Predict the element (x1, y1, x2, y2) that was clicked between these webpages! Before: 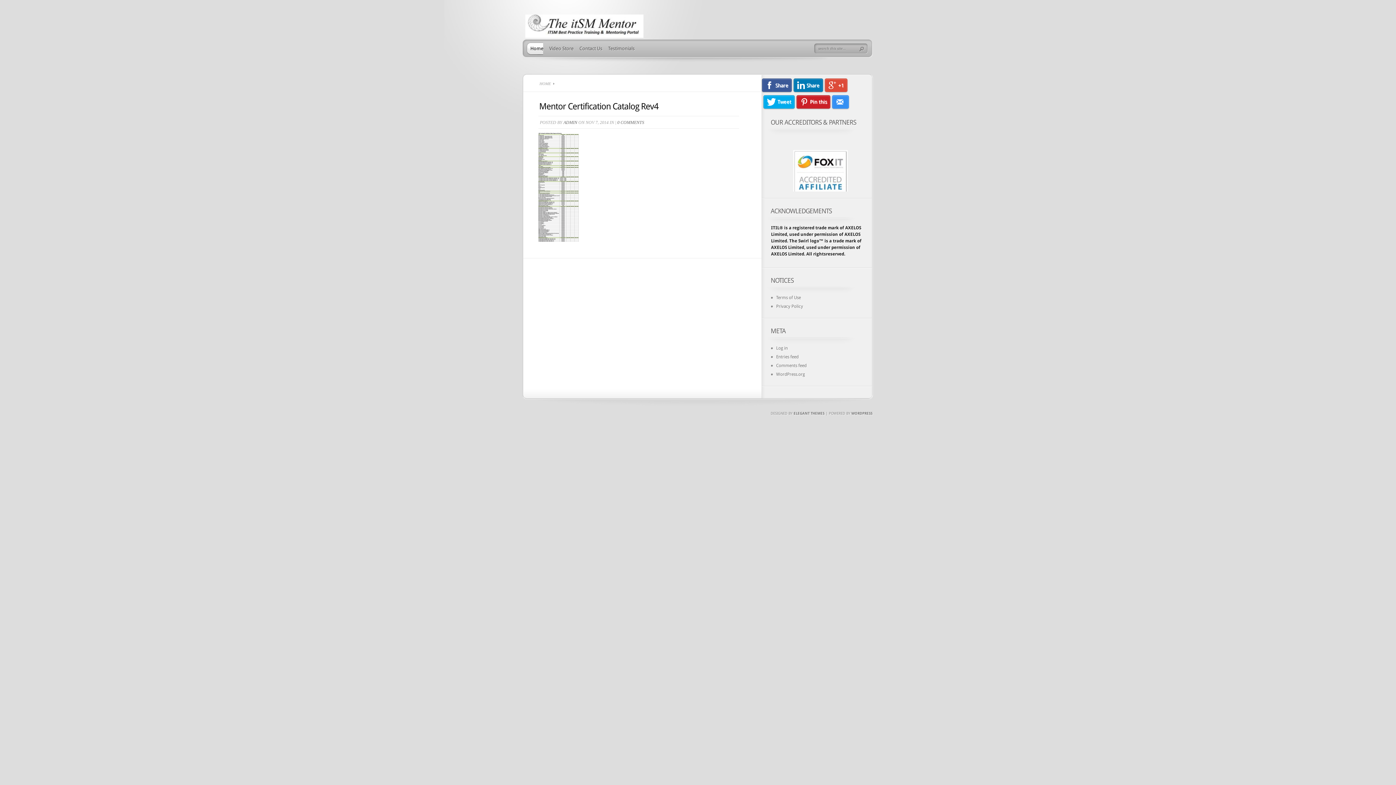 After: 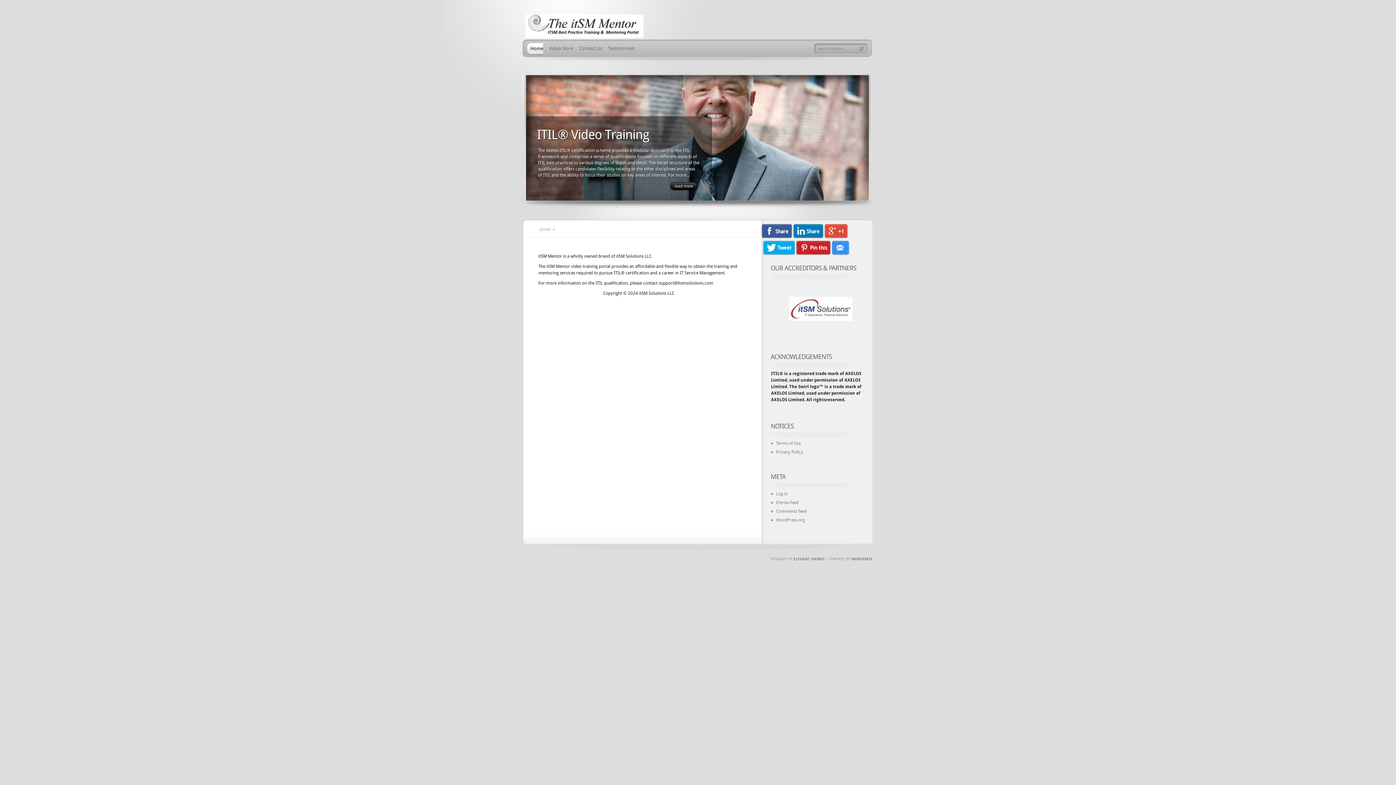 Action: label: Home bbox: (526, 42, 544, 54)